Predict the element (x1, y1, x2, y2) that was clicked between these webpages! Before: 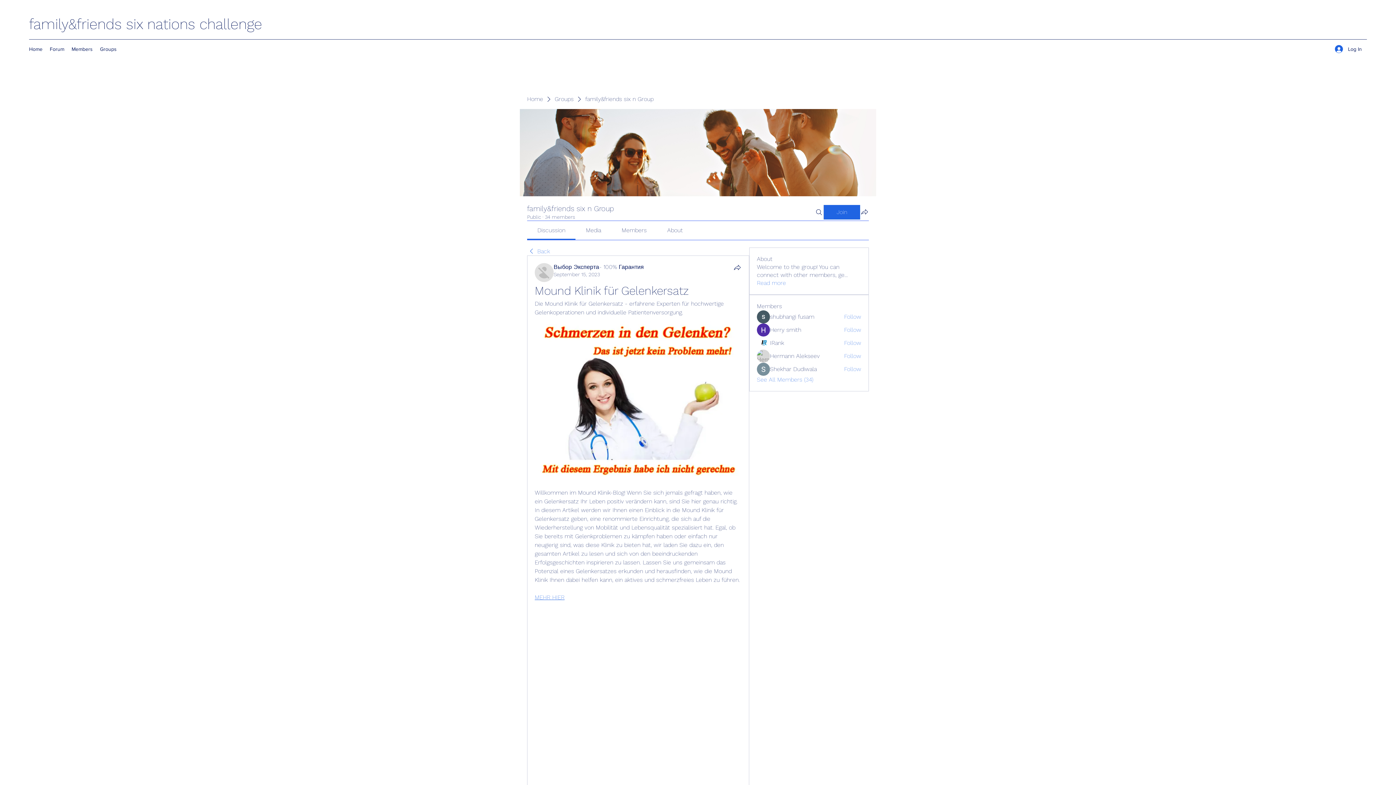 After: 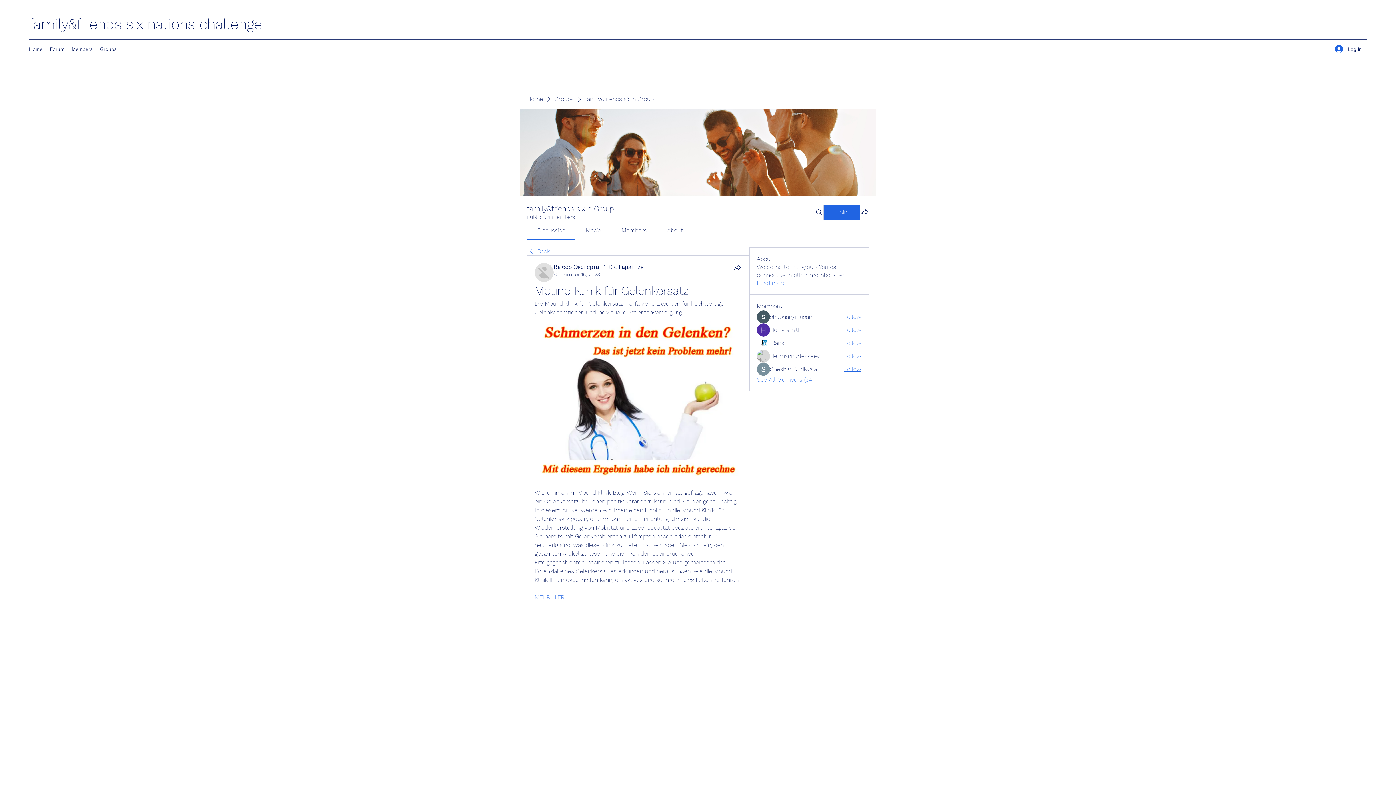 Action: label: Follow bbox: (844, 365, 861, 373)